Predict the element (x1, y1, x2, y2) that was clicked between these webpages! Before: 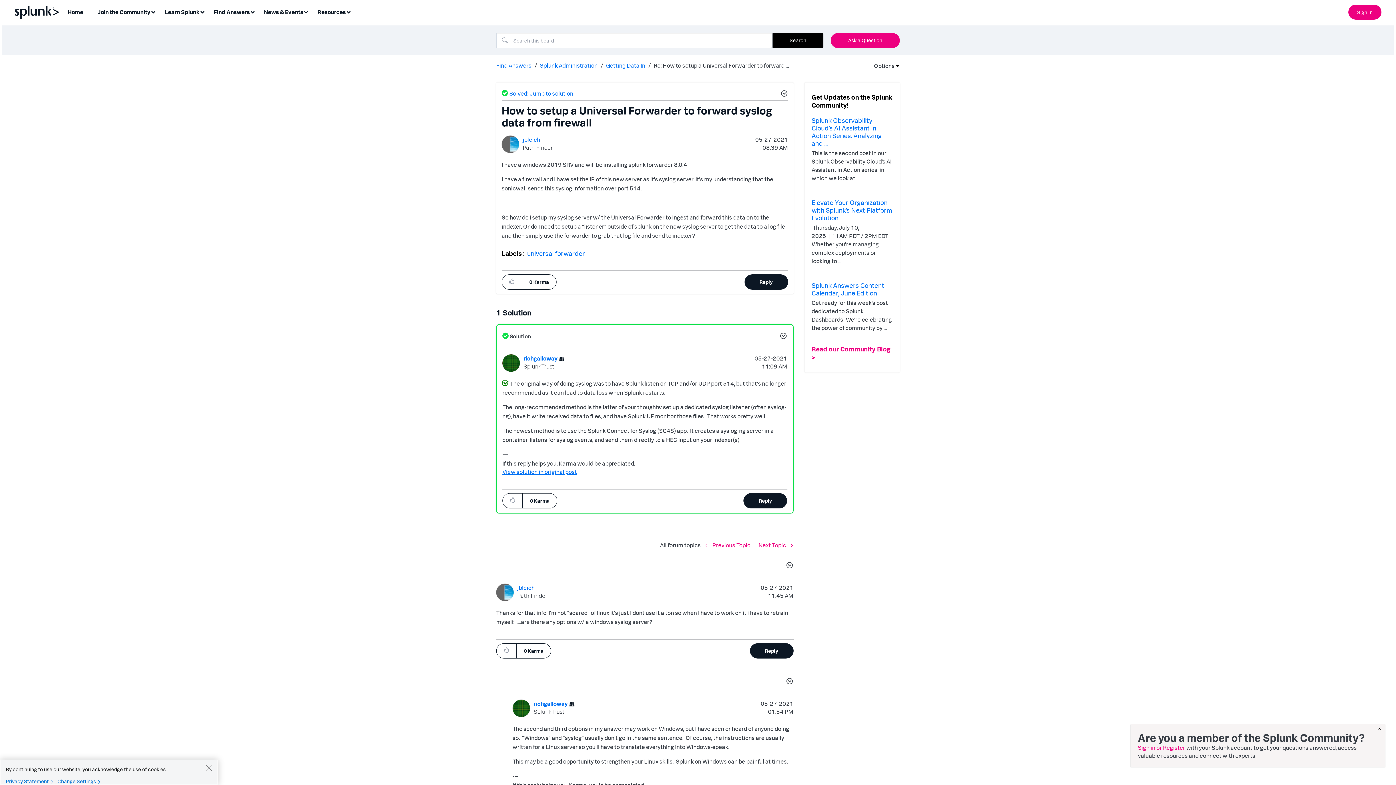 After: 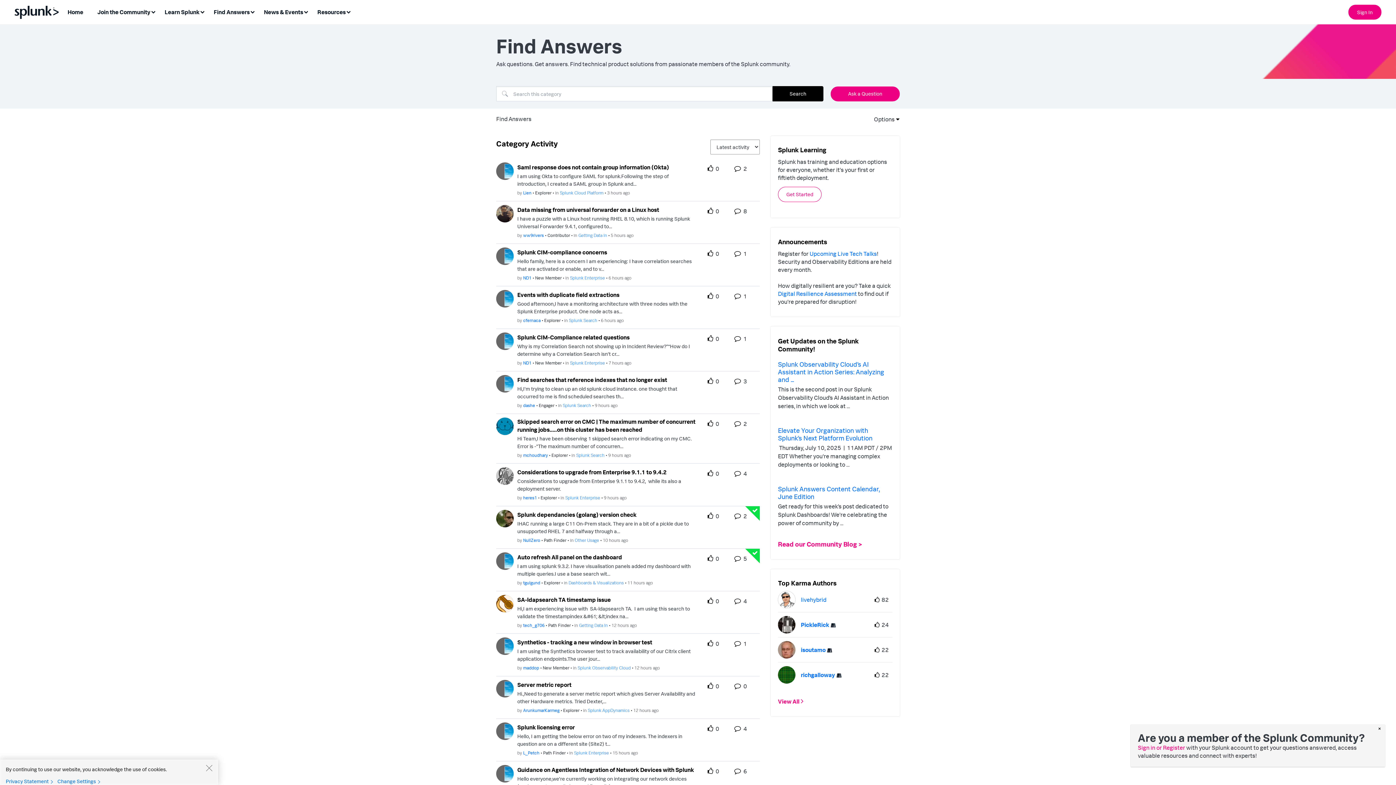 Action: label: Find Answers bbox: (496, 61, 531, 68)